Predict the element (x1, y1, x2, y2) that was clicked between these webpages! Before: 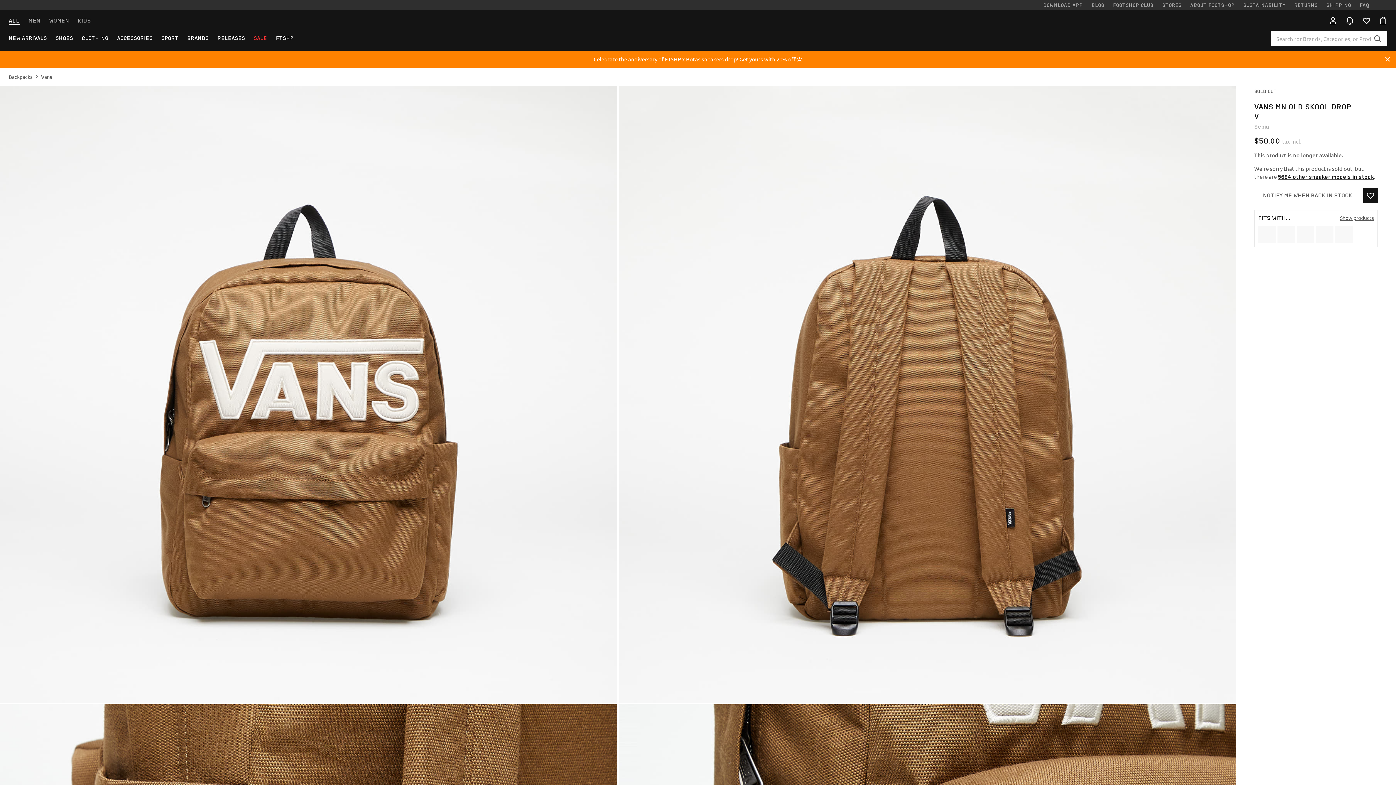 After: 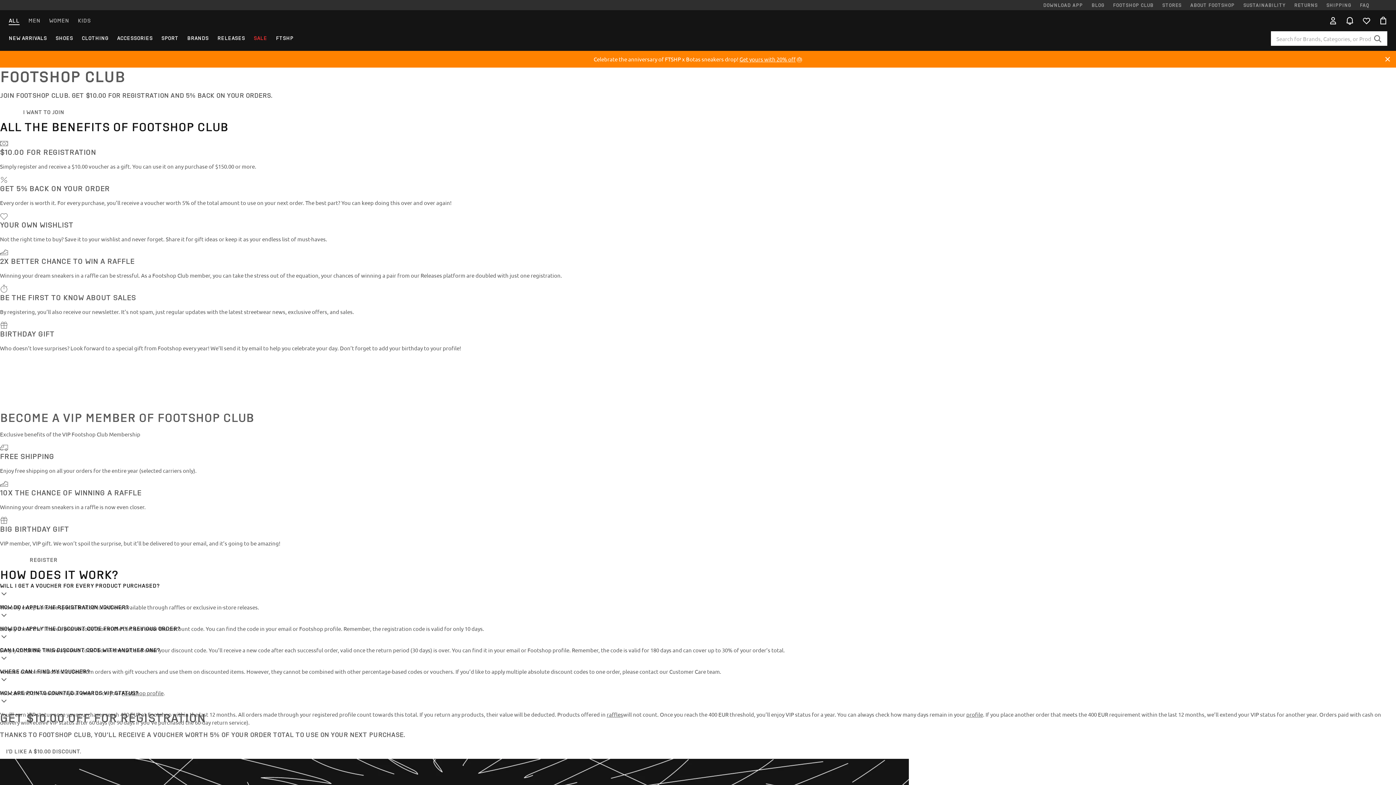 Action: bbox: (1108, 0, 1158, 10) label: FOOTSHOP CLUB